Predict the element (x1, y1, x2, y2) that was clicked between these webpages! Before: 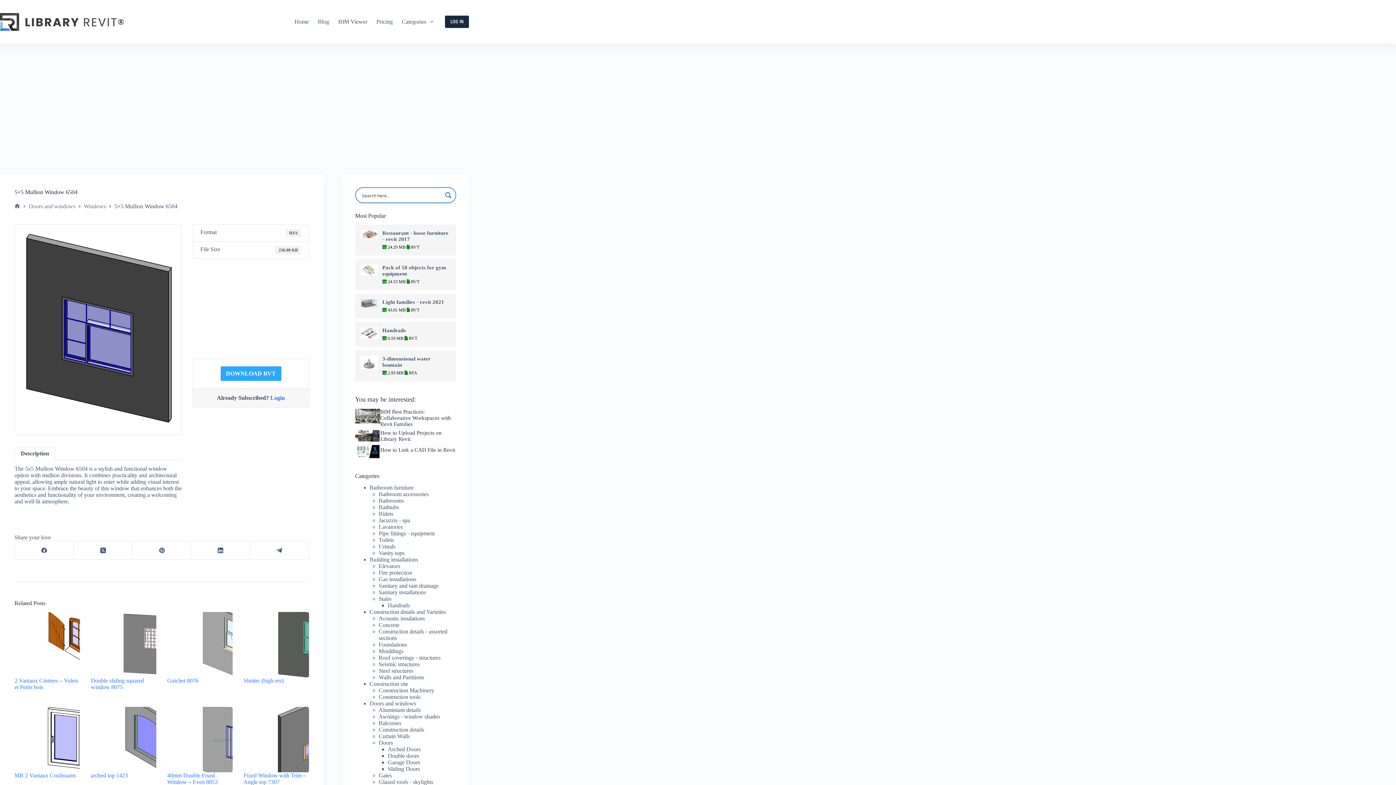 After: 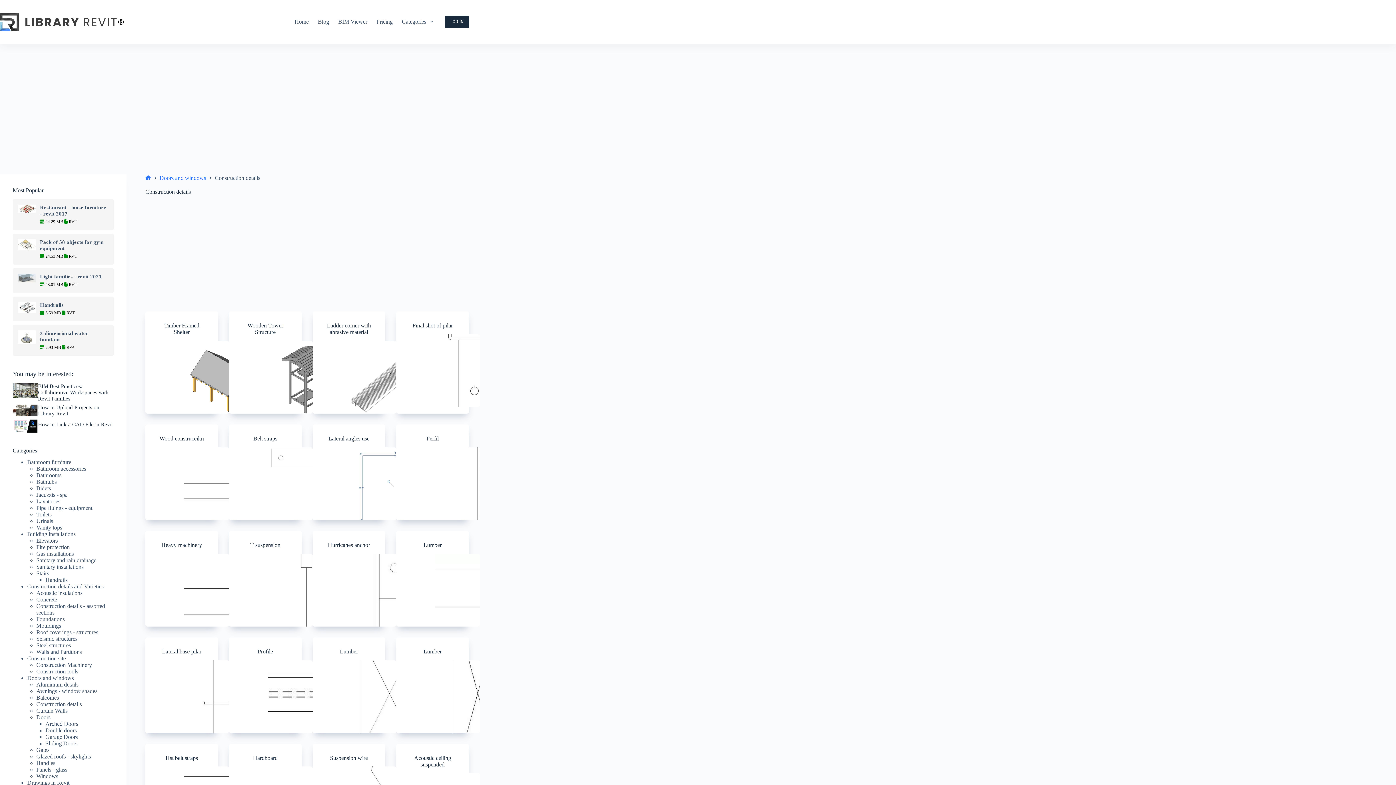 Action: bbox: (378, 727, 424, 733) label: Construction details